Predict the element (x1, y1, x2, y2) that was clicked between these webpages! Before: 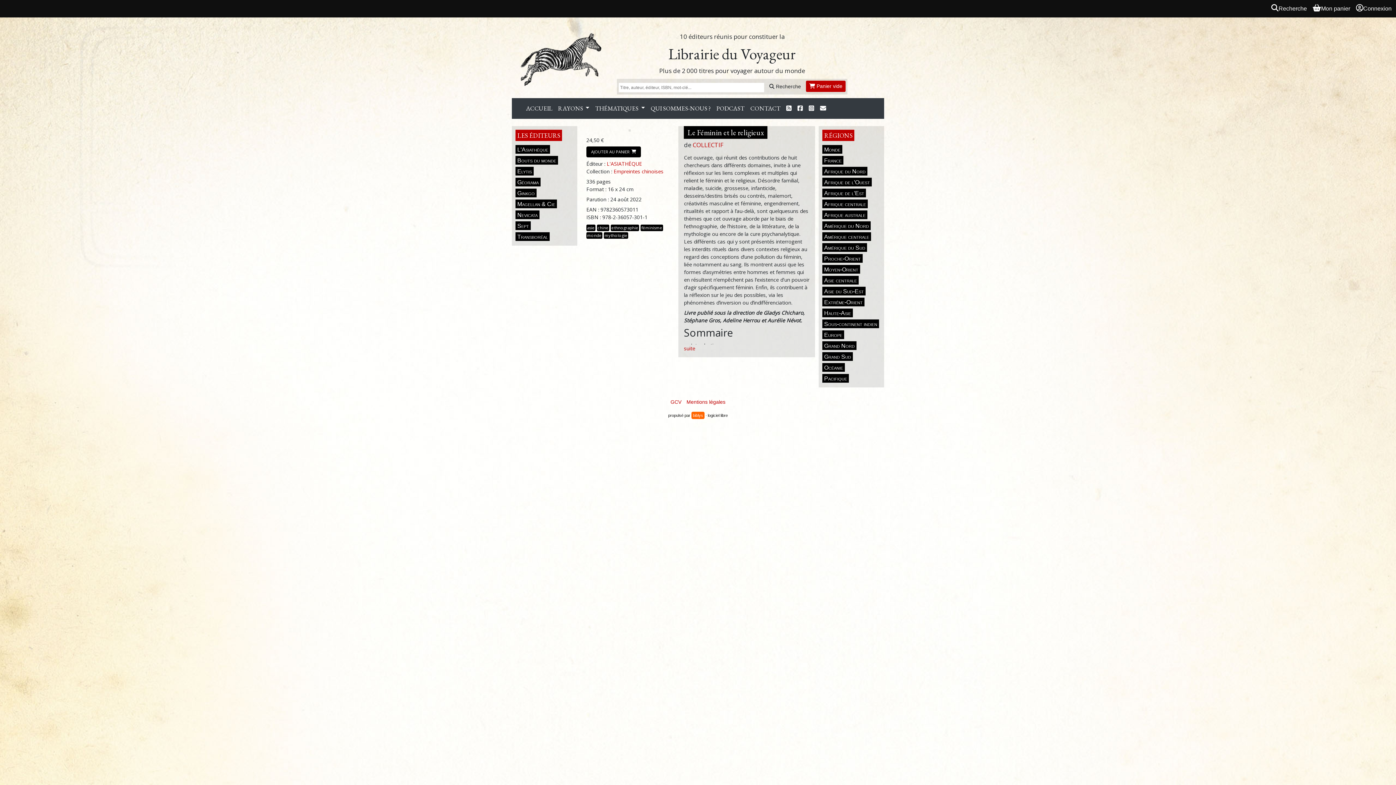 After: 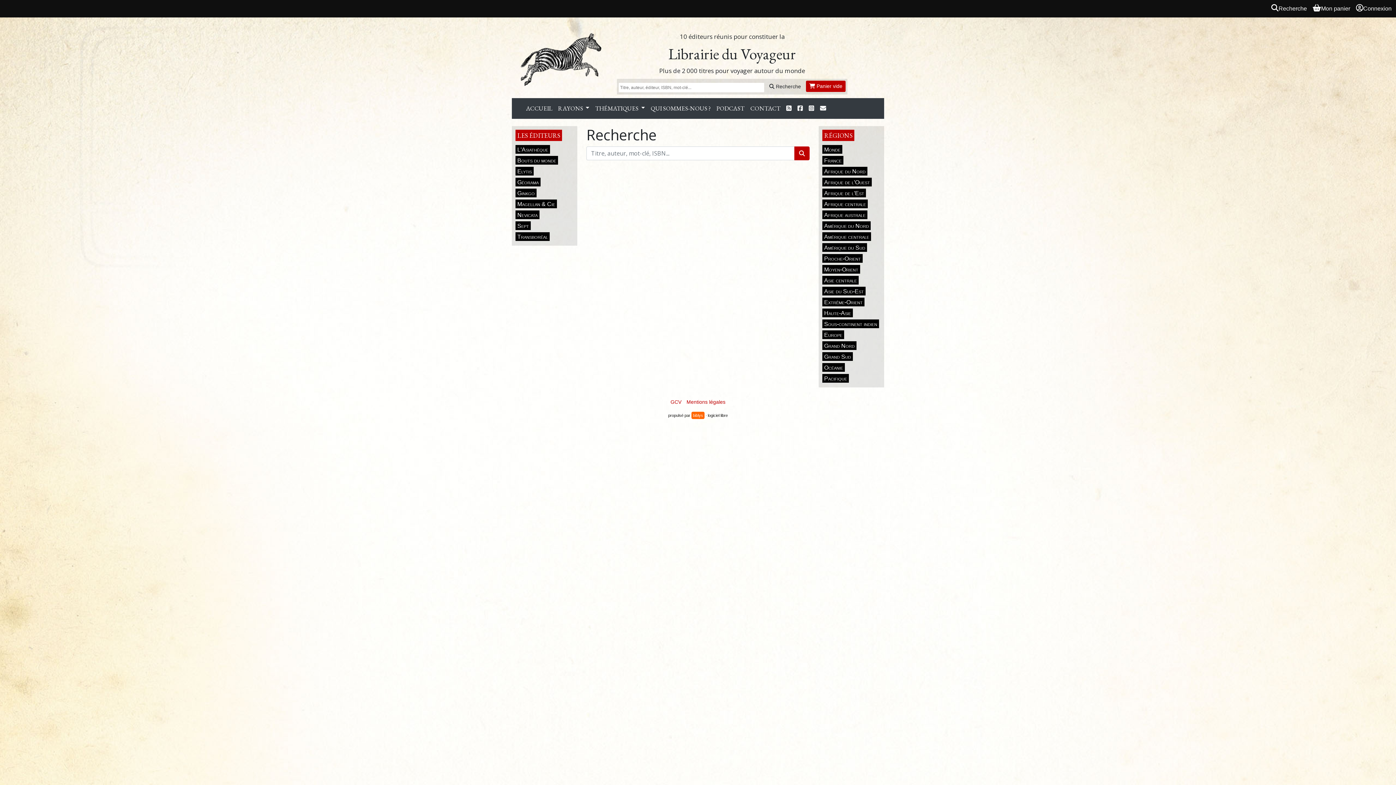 Action: label:  Recherche bbox: (766, 80, 804, 92)